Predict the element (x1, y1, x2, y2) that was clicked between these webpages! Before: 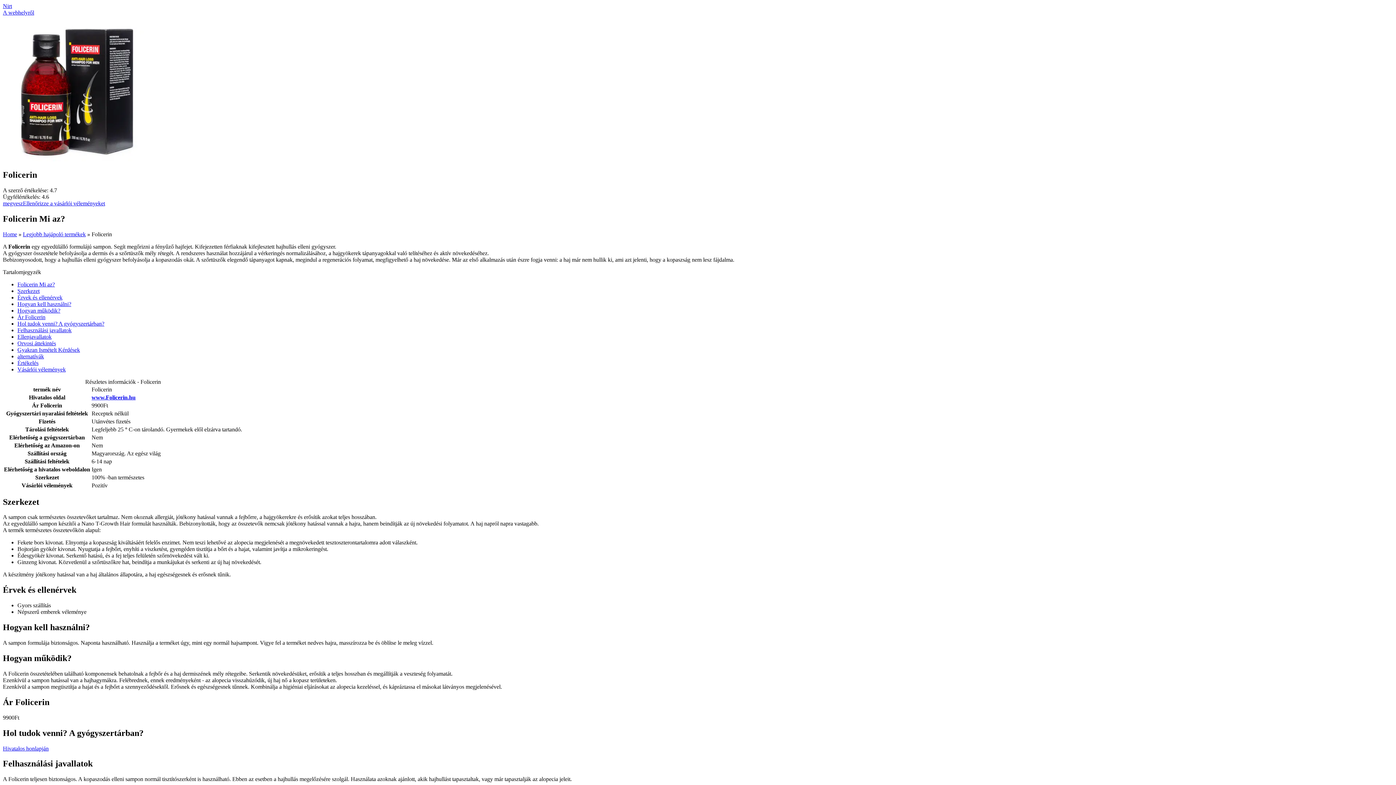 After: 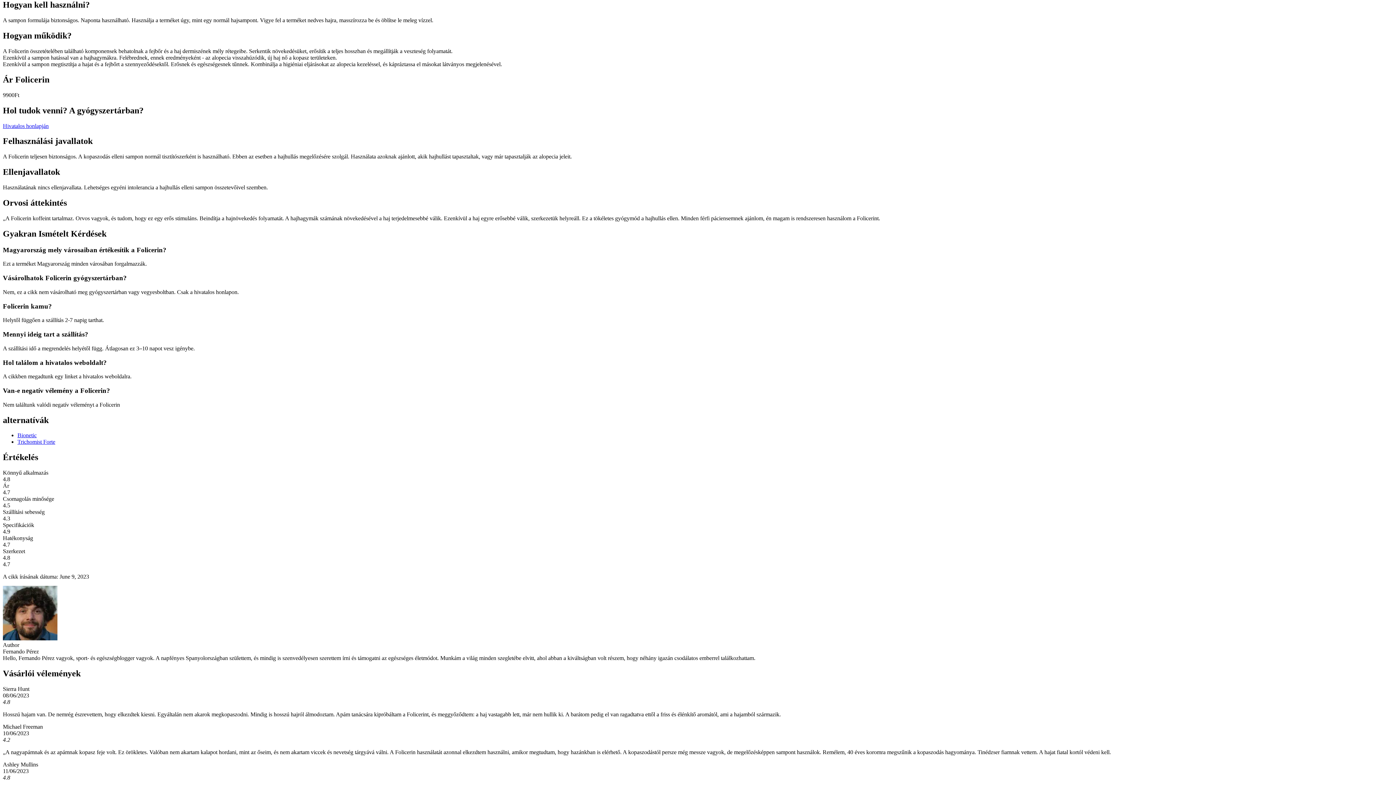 Action: label: Hogyan kell használni? bbox: (17, 300, 71, 307)